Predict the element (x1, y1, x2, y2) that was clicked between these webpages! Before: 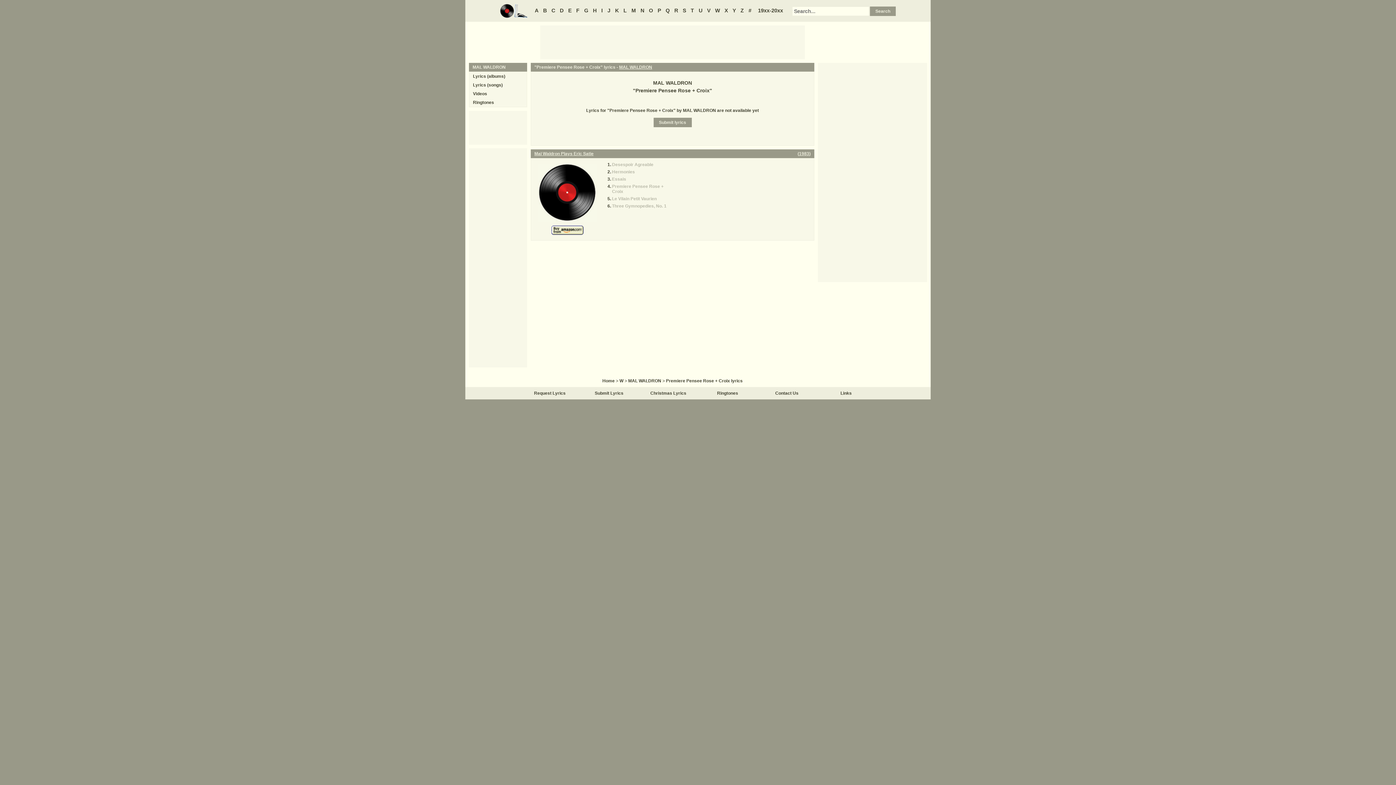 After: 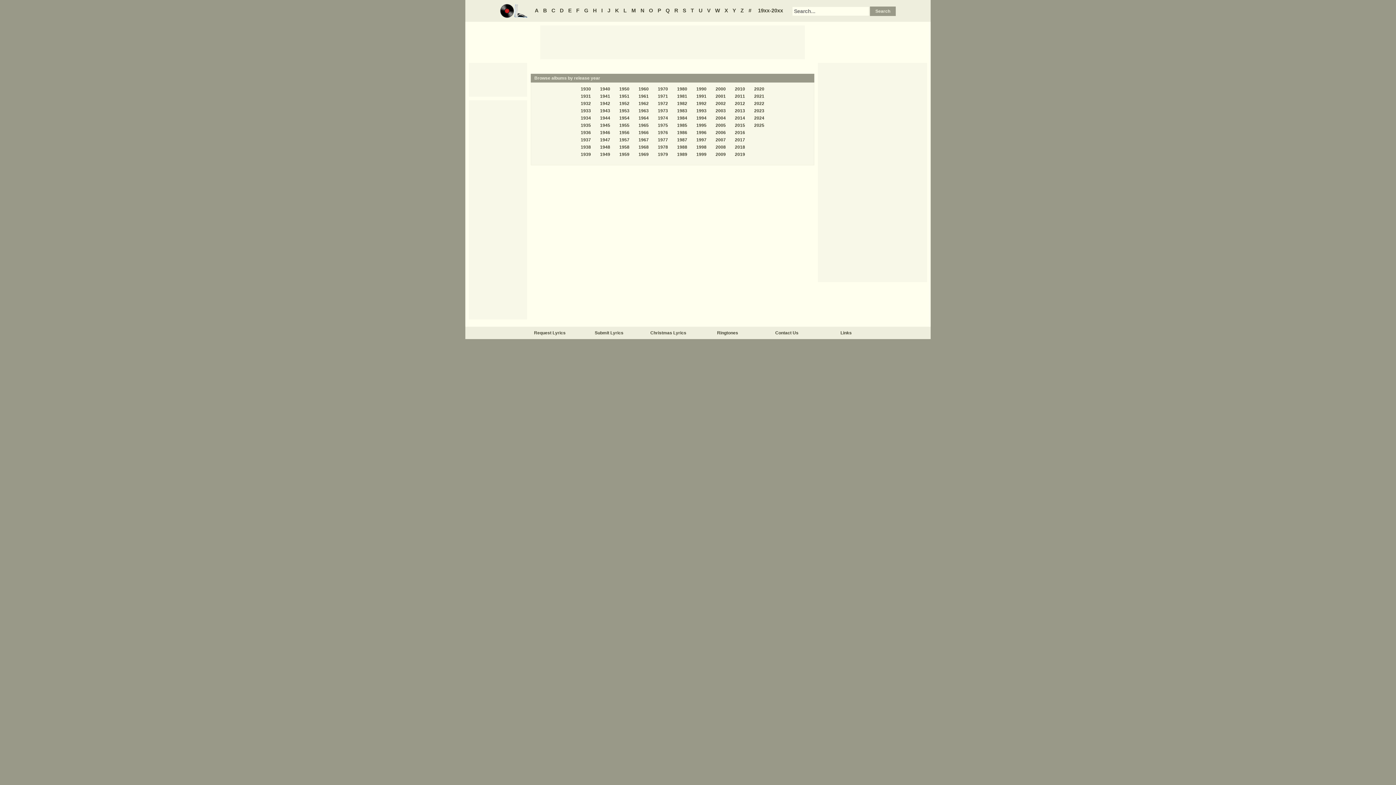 Action: label: 19xx-20xx bbox: (754, 7, 786, 13)